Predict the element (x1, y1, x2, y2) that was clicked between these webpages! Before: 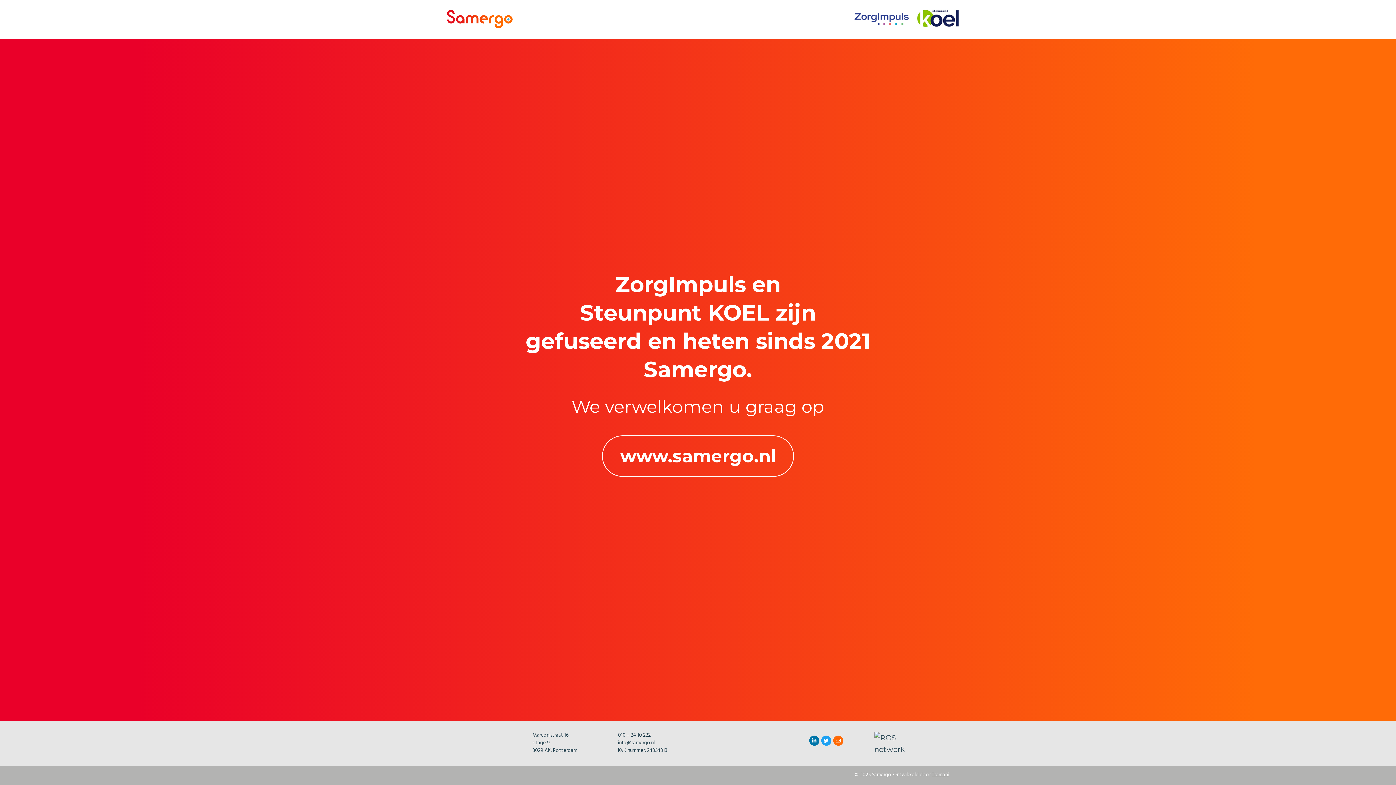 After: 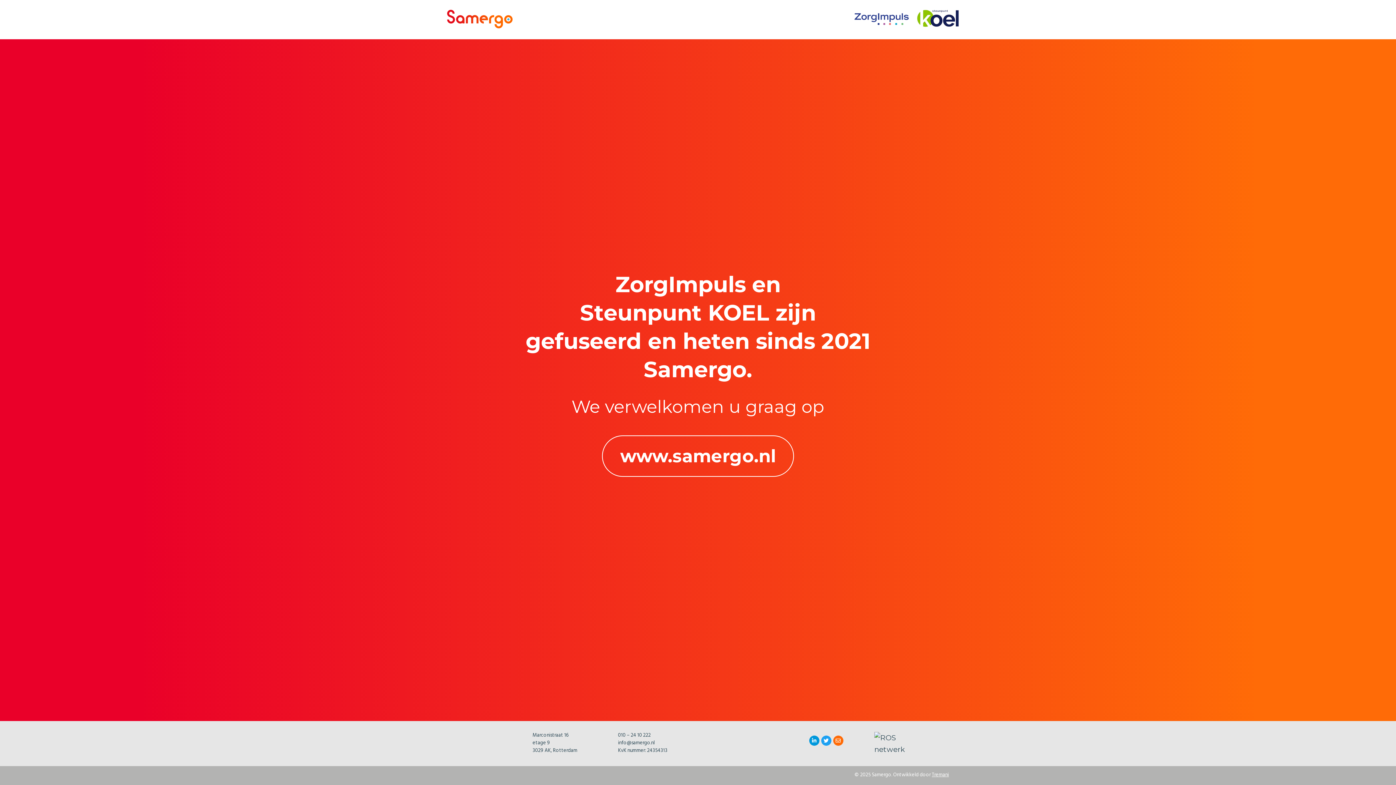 Action: bbox: (809, 736, 819, 746)